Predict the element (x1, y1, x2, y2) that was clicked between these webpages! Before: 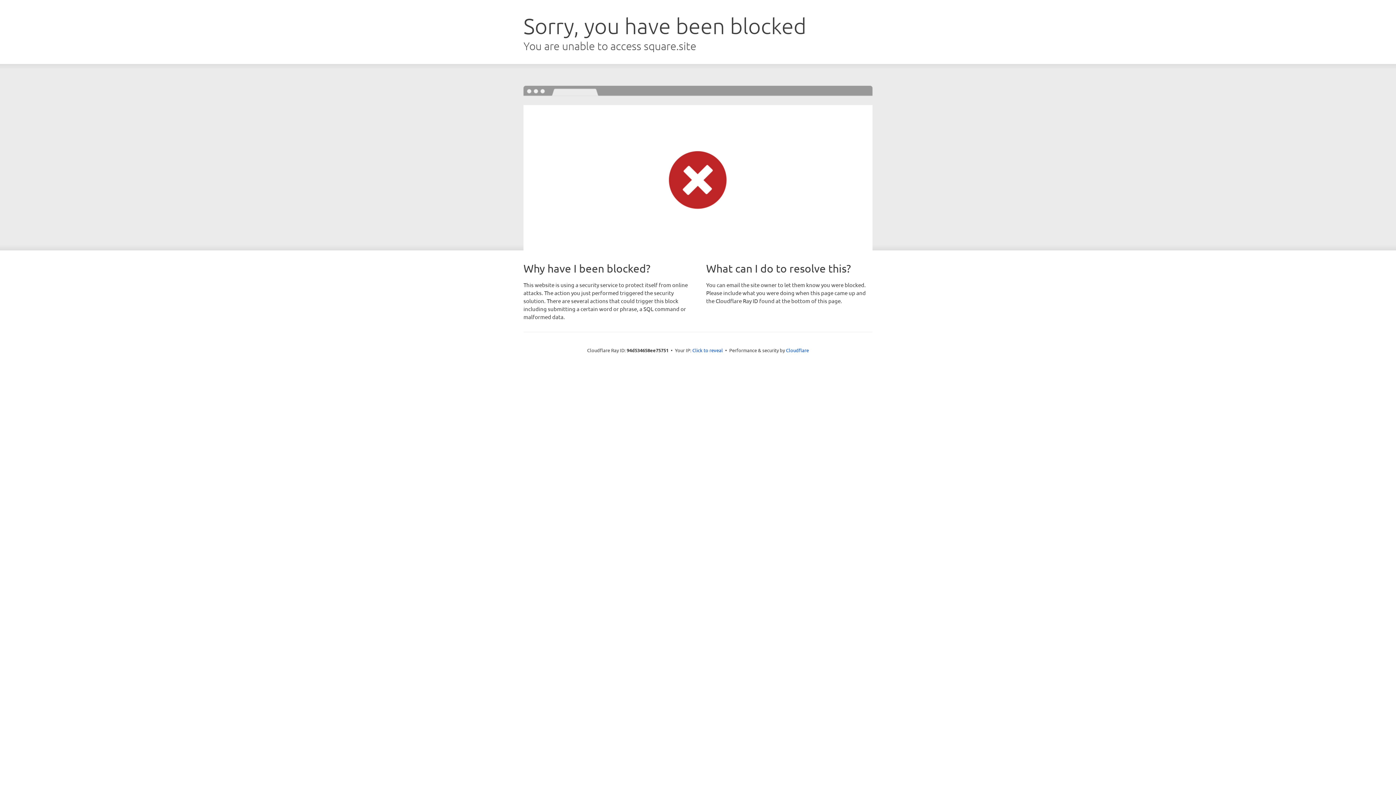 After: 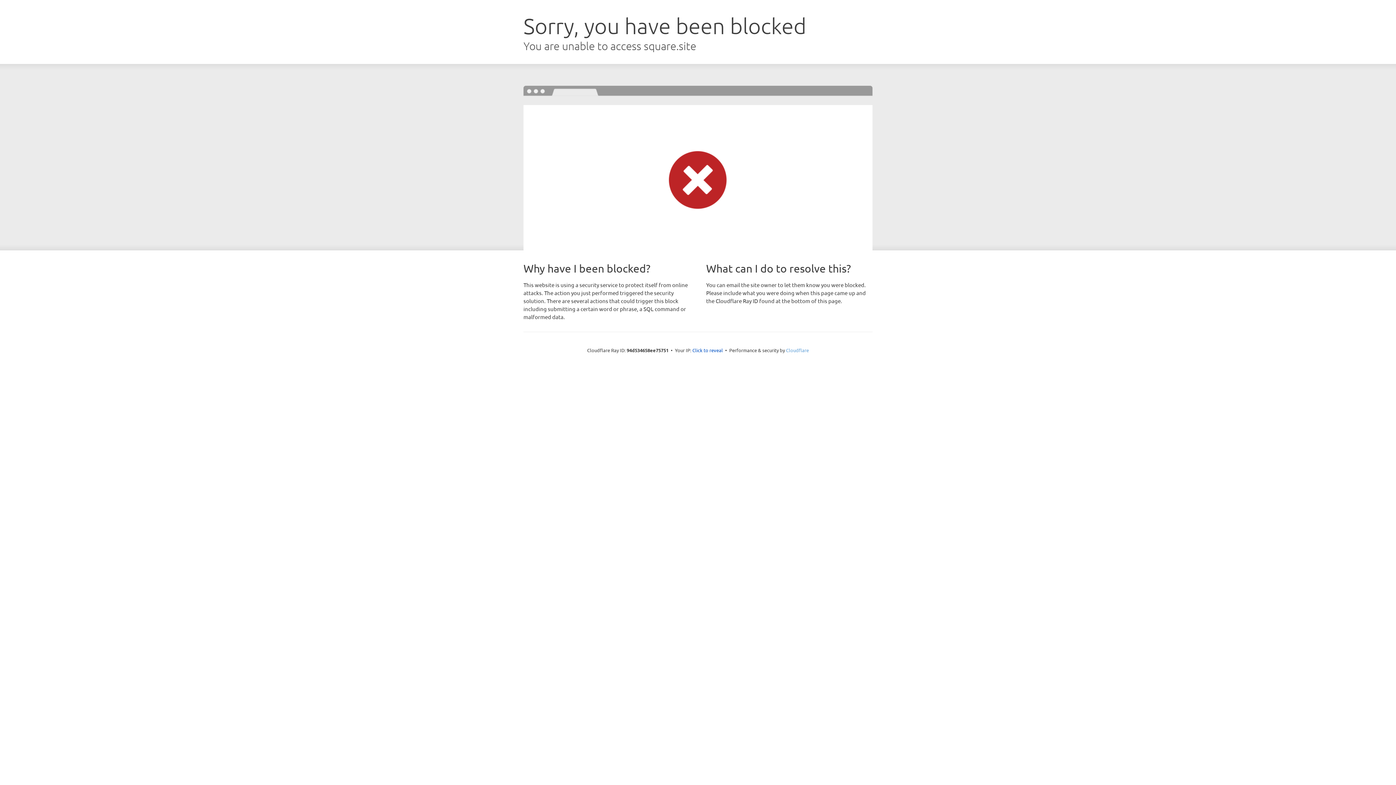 Action: bbox: (786, 347, 809, 353) label: Cloudflare